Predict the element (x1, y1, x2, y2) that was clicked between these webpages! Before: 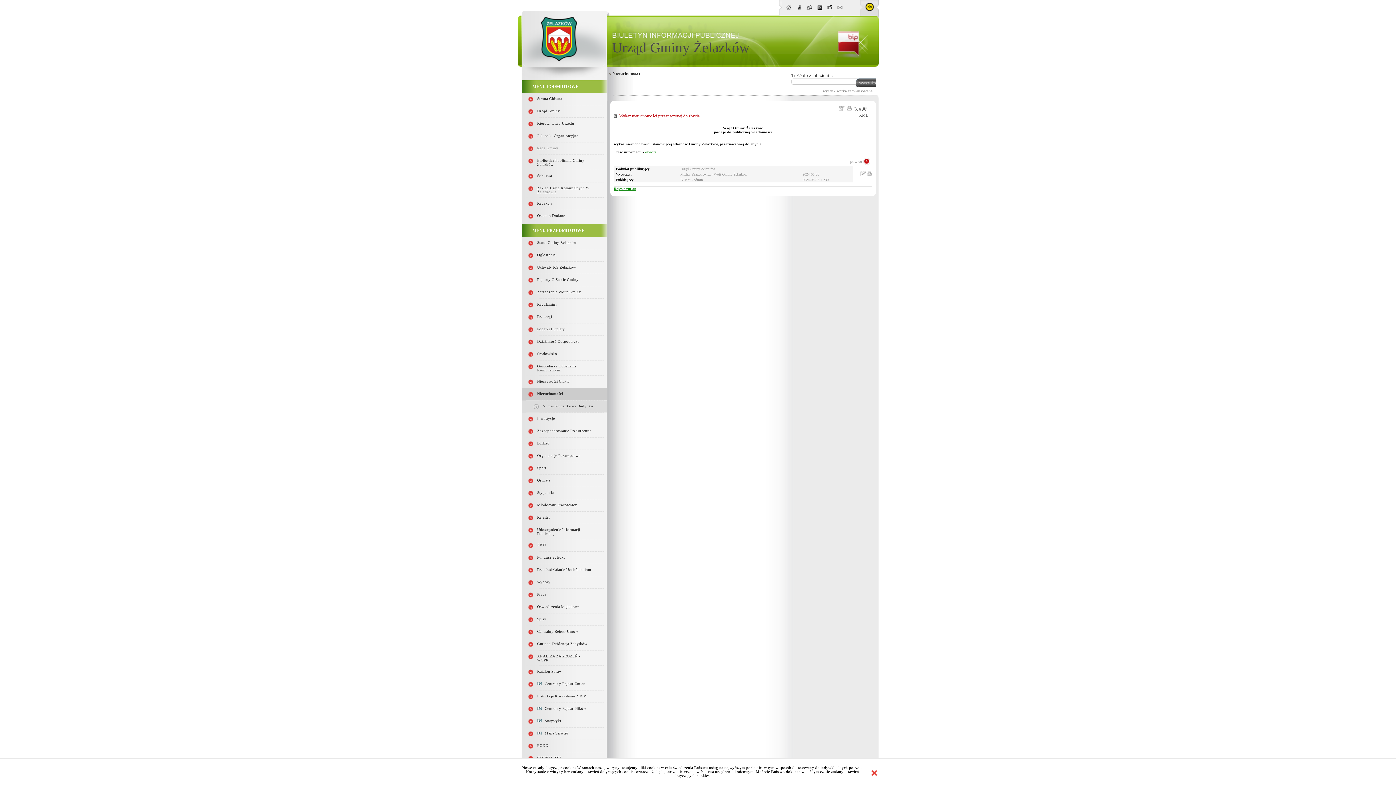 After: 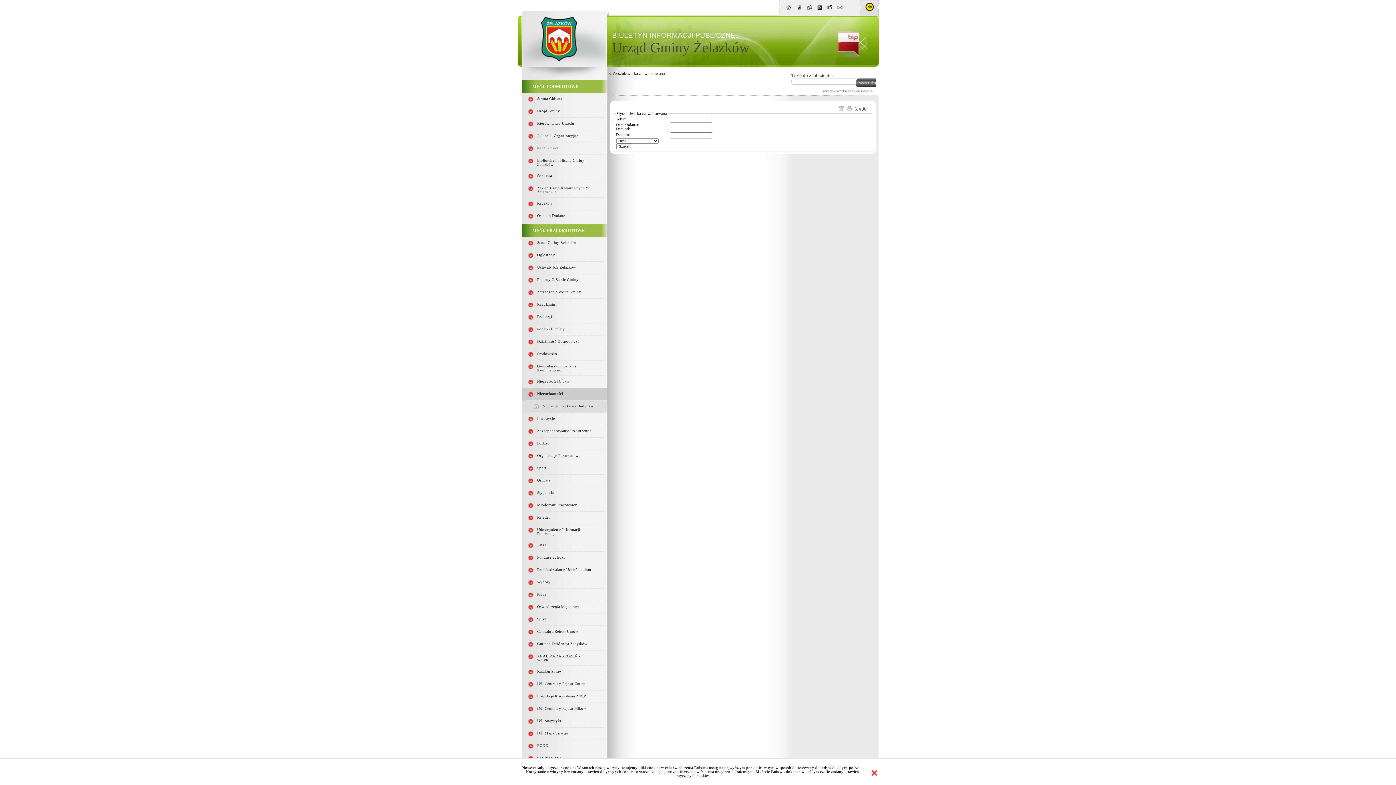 Action: label: wyszukiwarka zaawansowana bbox: (823, 88, 875, 93)